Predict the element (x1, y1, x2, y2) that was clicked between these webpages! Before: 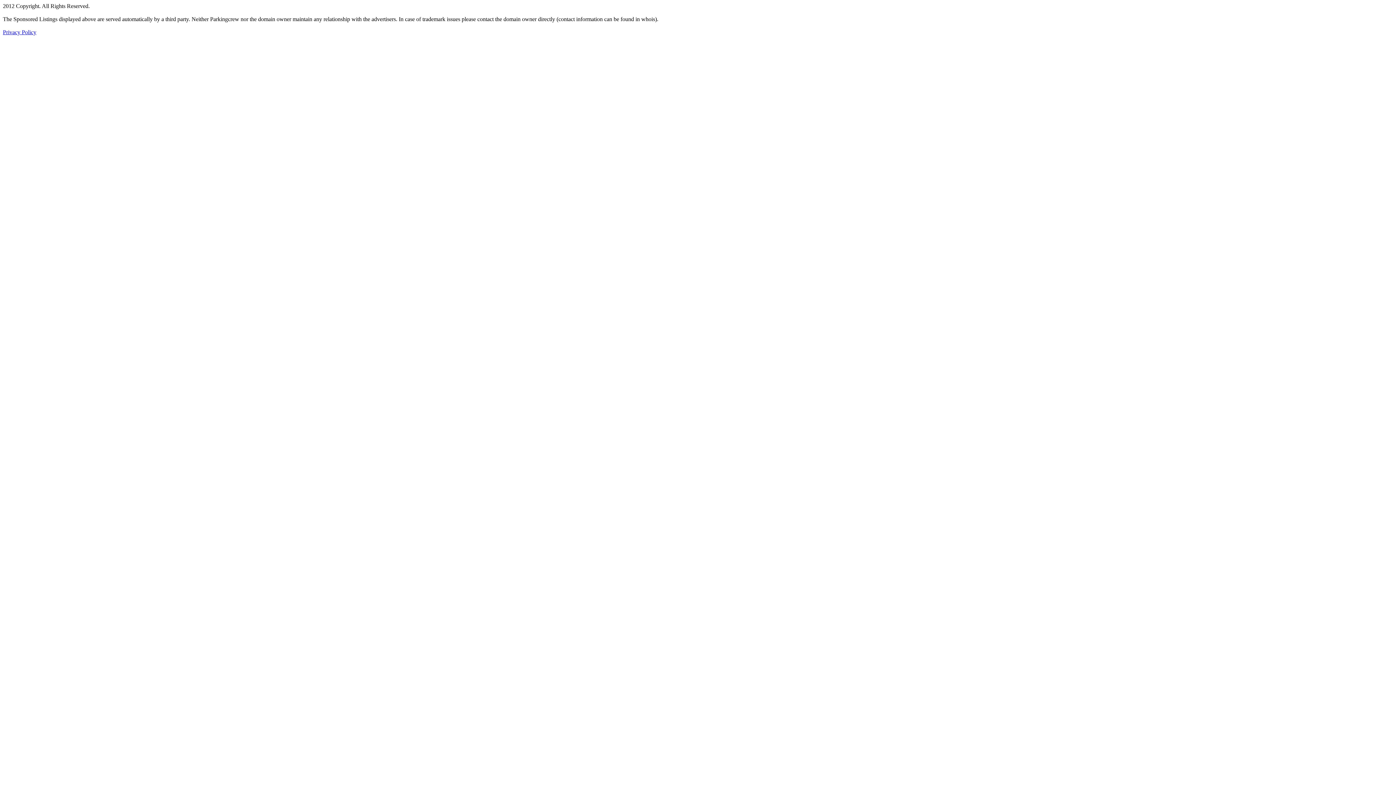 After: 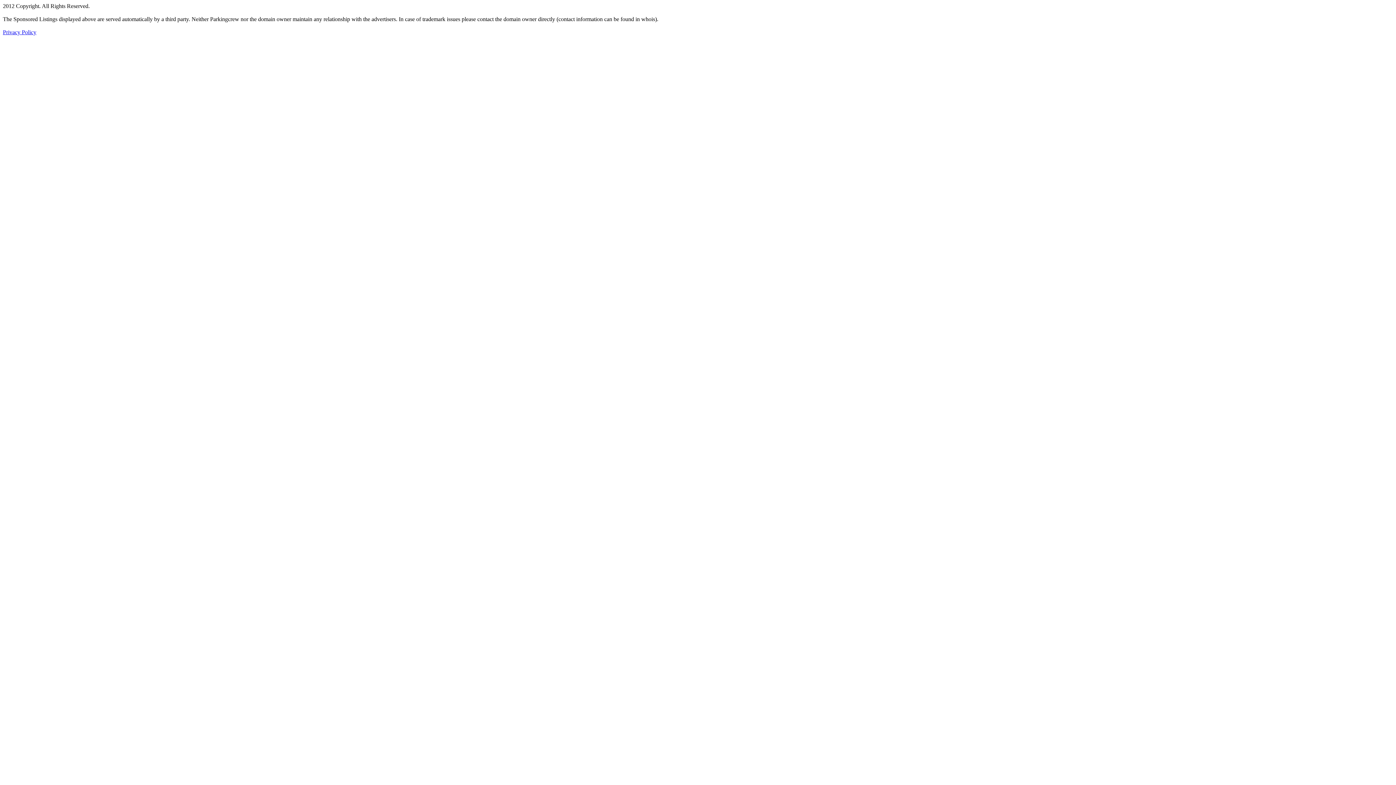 Action: bbox: (2, 29, 36, 35) label: Privacy Policy